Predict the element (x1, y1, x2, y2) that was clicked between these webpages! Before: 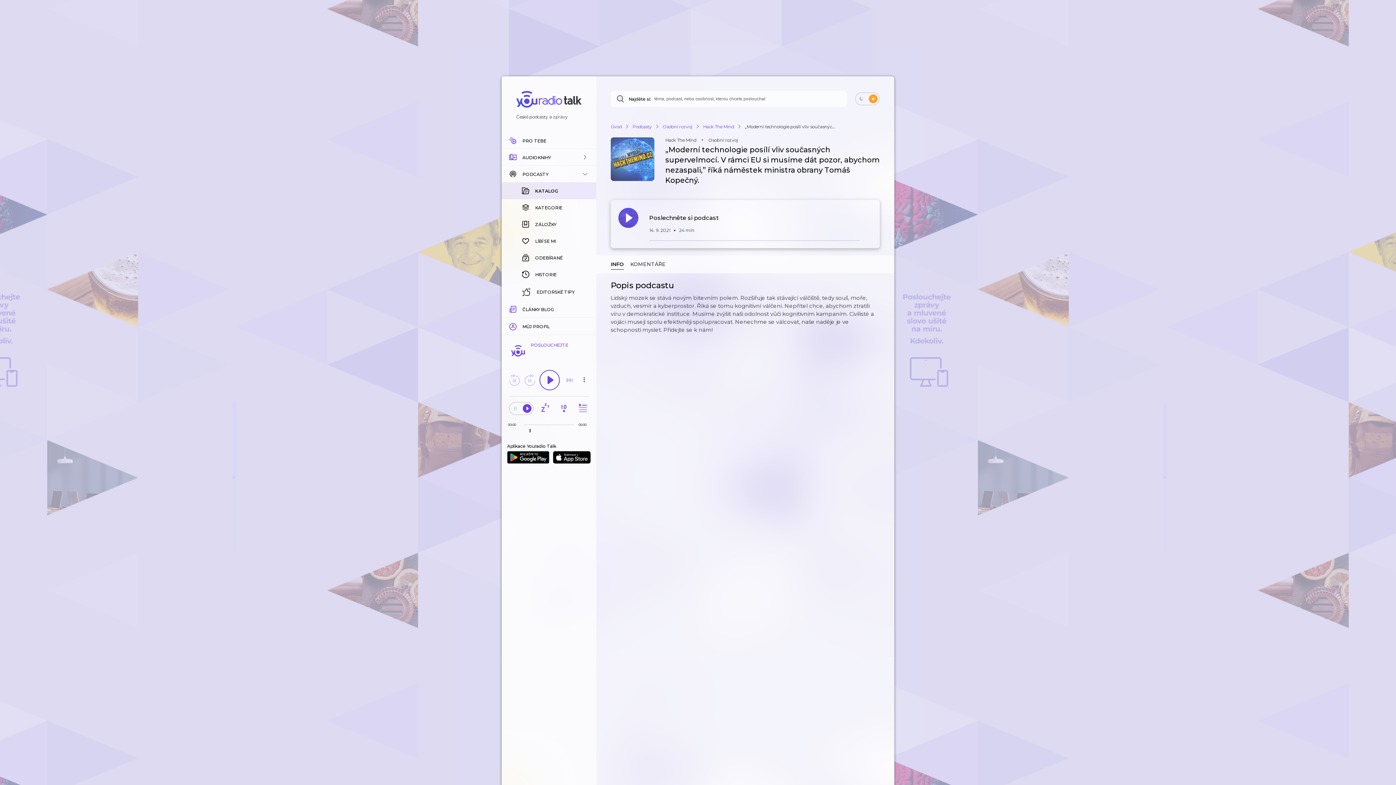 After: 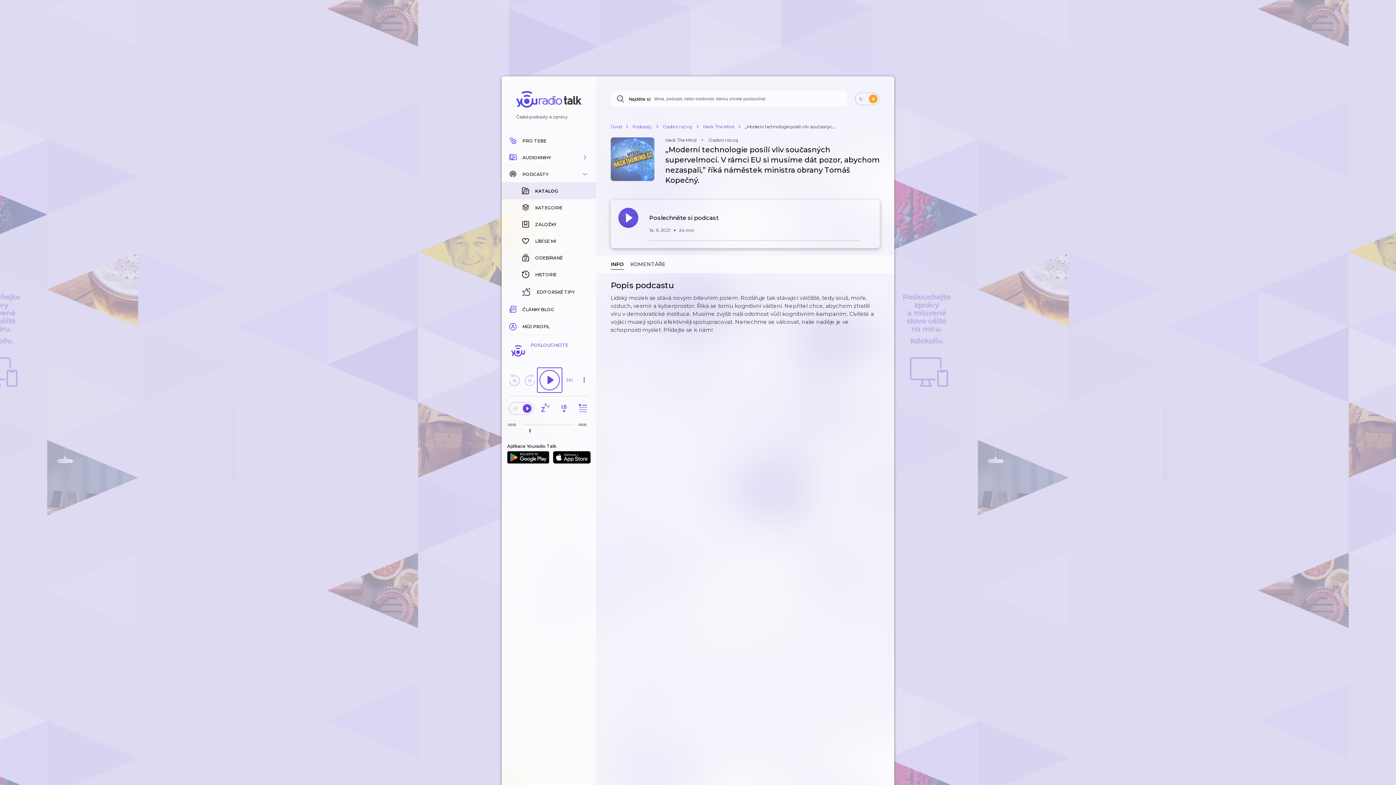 Action: bbox: (537, 368, 562, 392)